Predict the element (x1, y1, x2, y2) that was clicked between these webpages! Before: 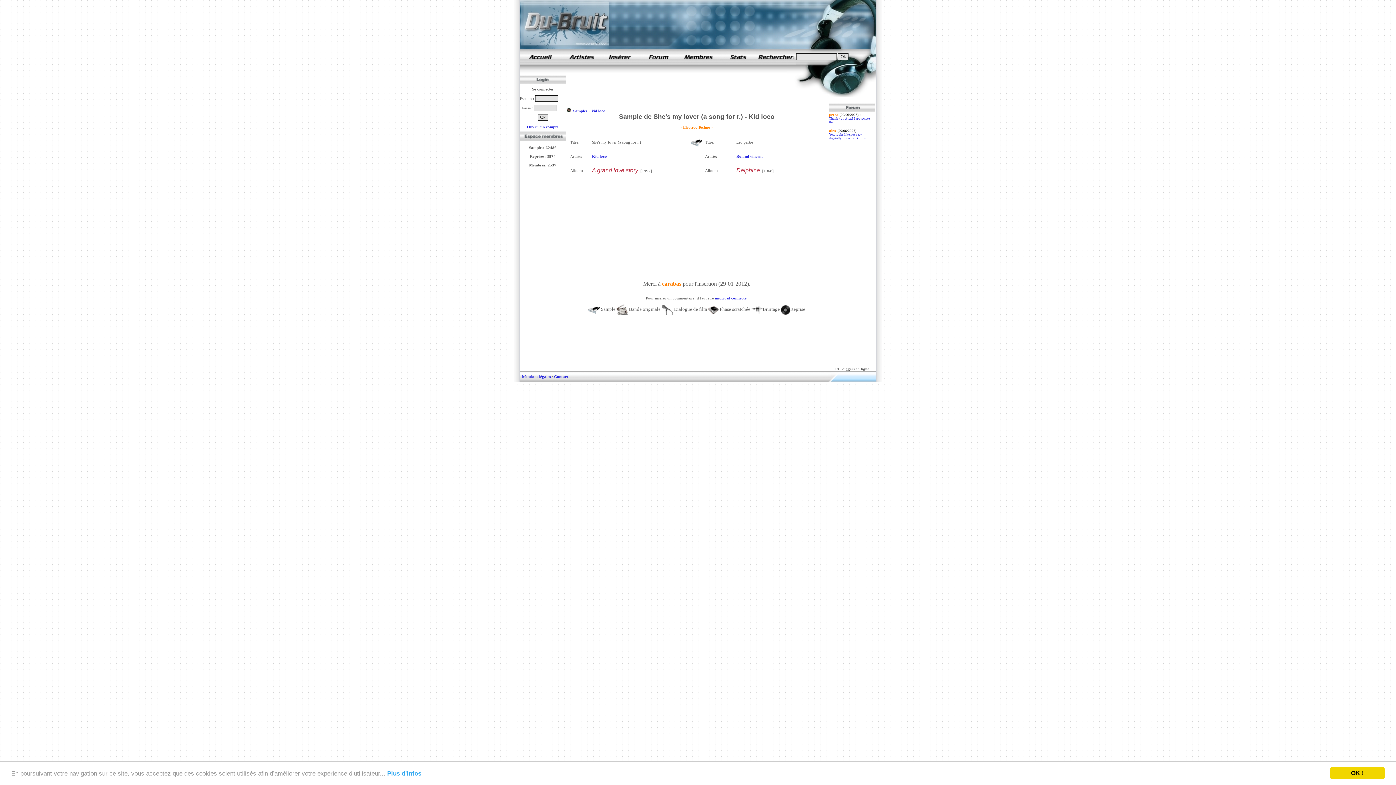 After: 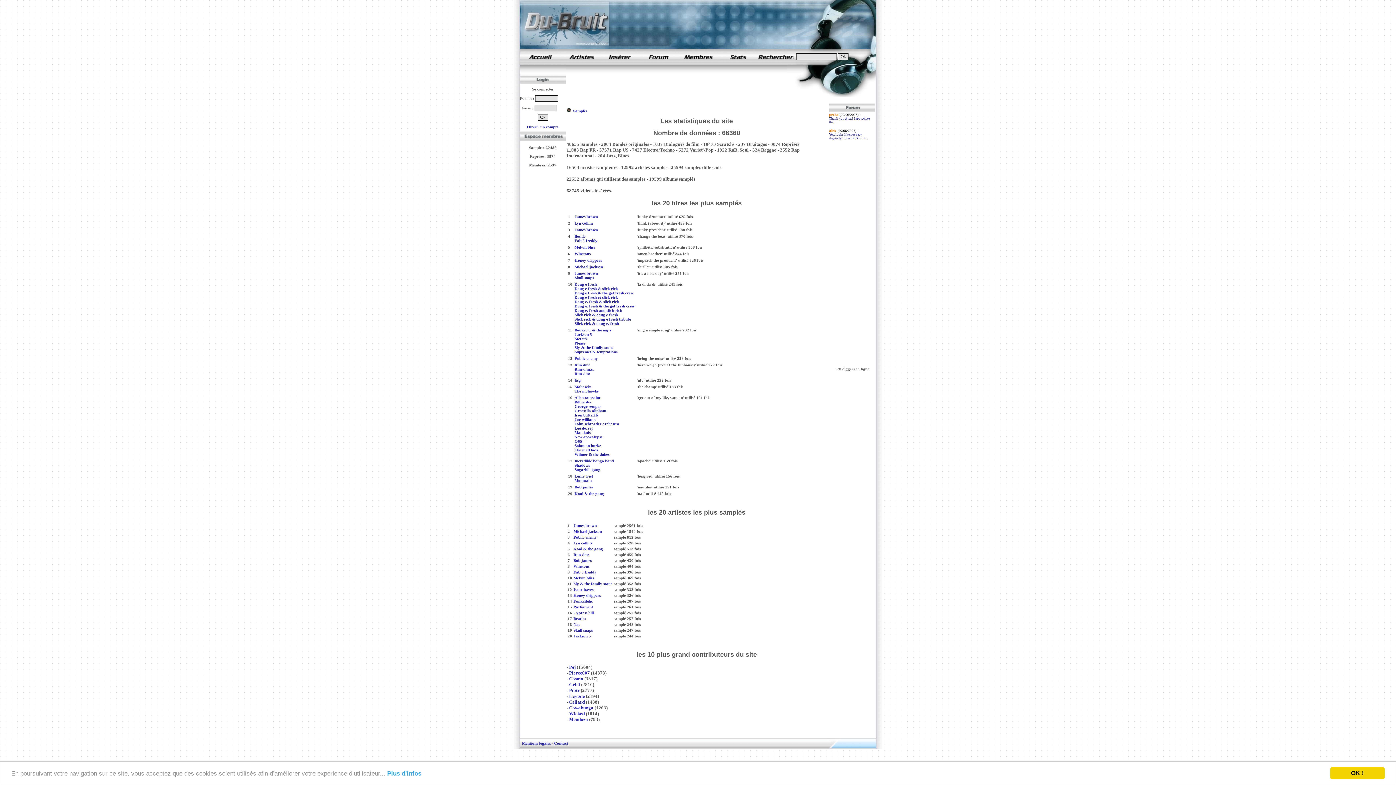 Action: bbox: (717, 61, 757, 65)